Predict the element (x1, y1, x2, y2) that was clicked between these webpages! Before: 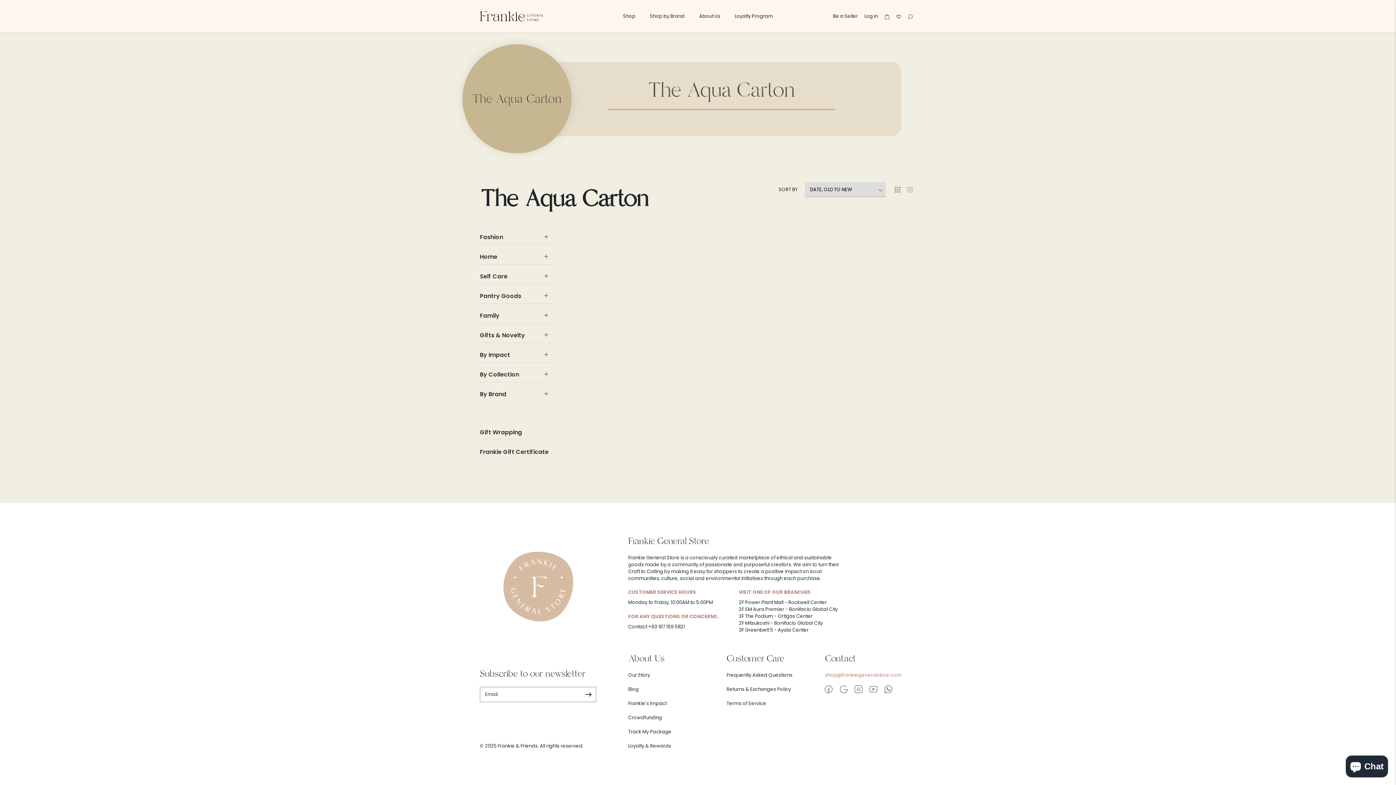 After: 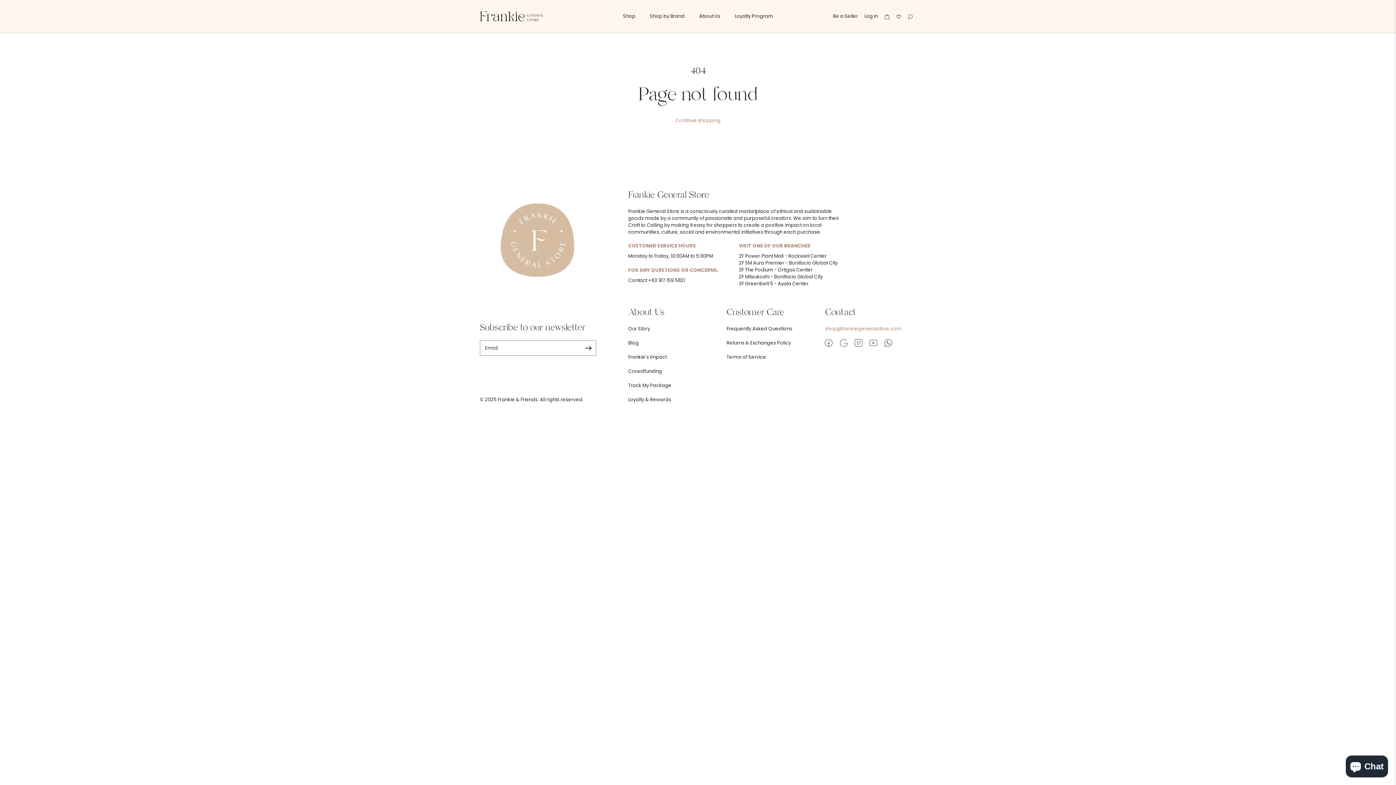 Action: label: Loyalty & Rewards bbox: (628, 742, 719, 749)